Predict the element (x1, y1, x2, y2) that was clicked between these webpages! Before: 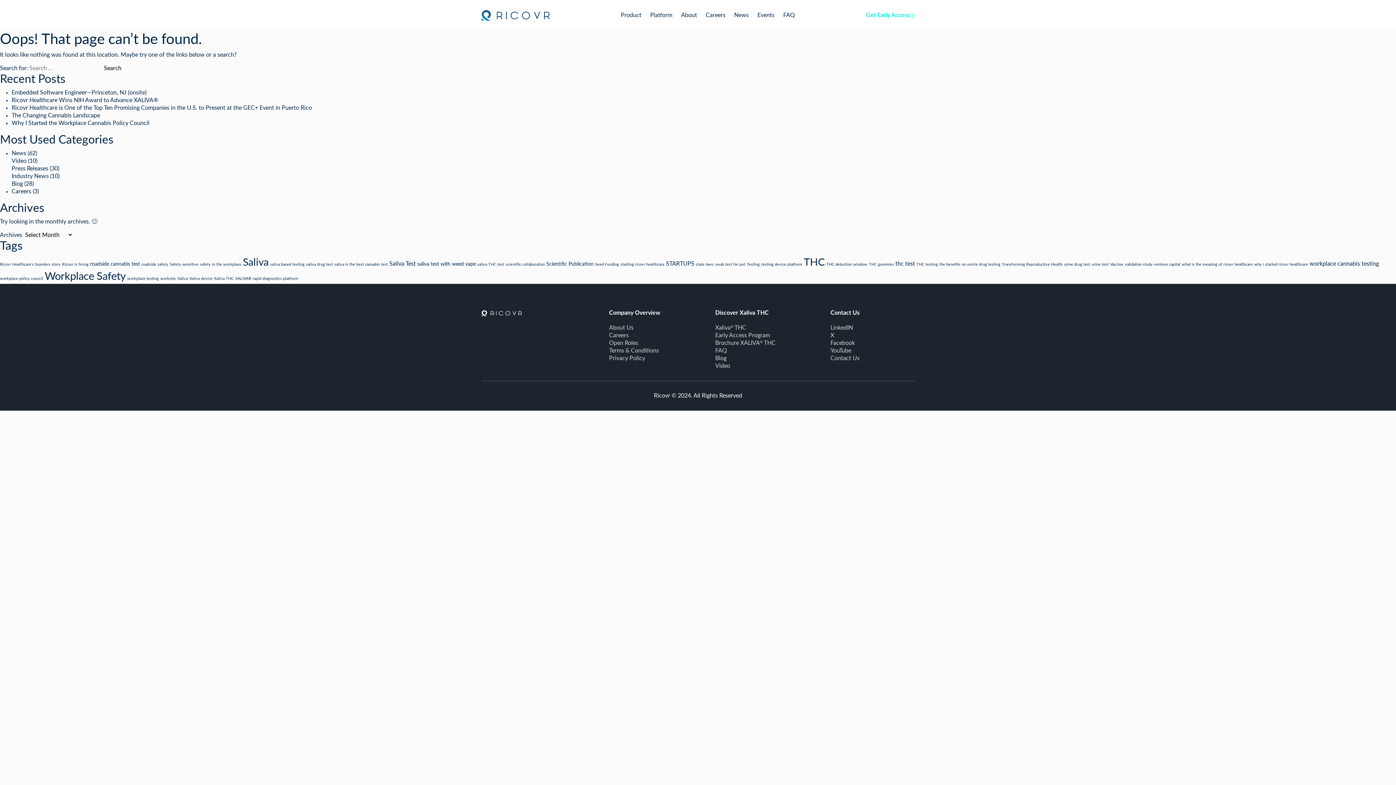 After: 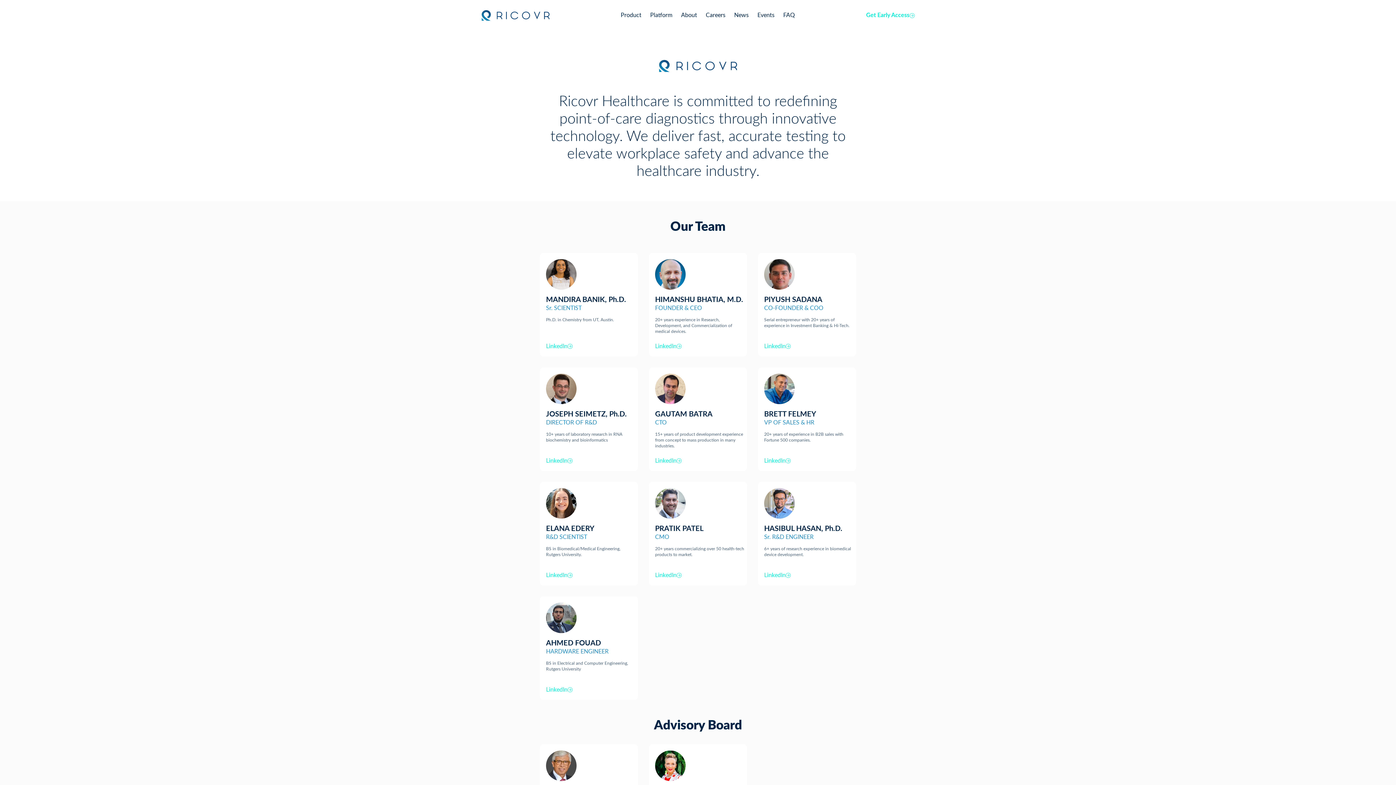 Action: bbox: (609, 324, 633, 332) label: About Us